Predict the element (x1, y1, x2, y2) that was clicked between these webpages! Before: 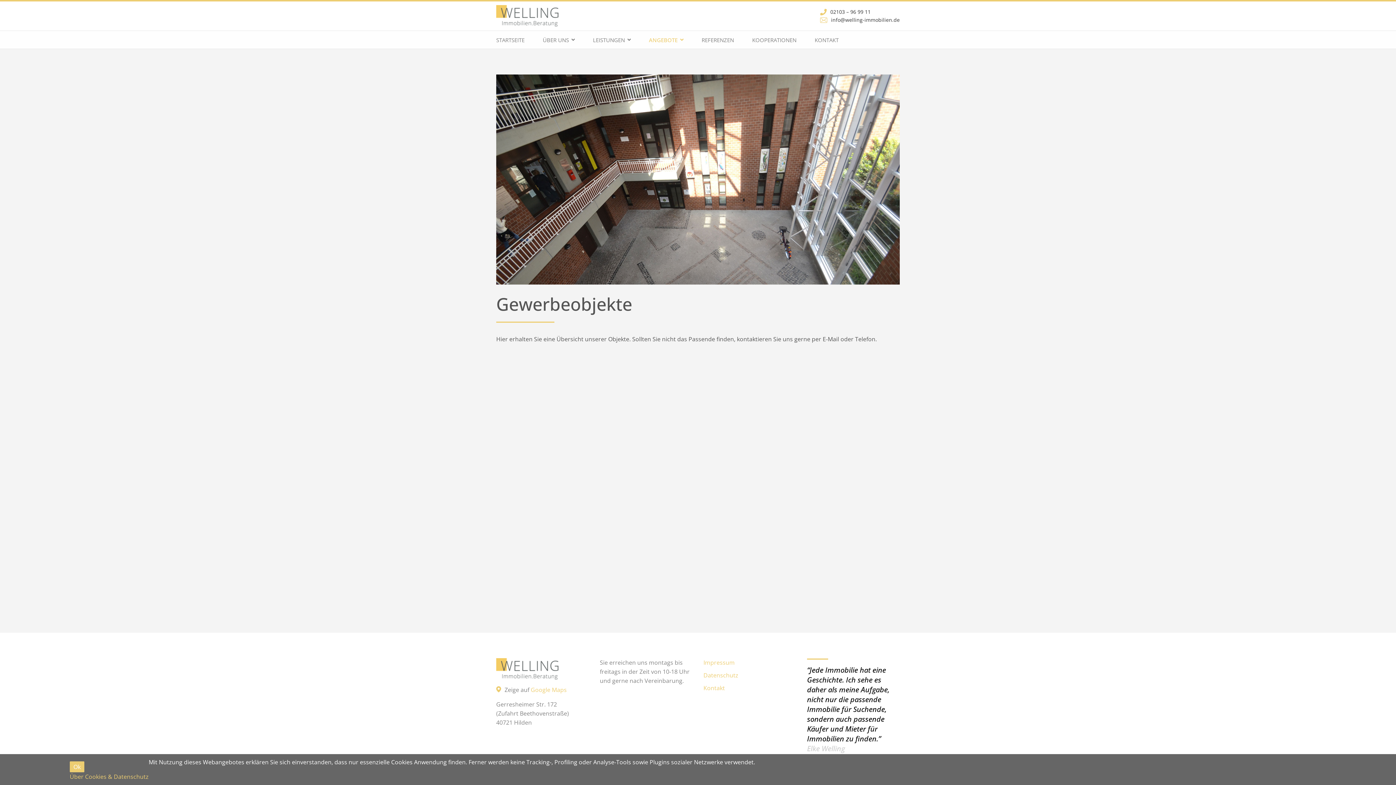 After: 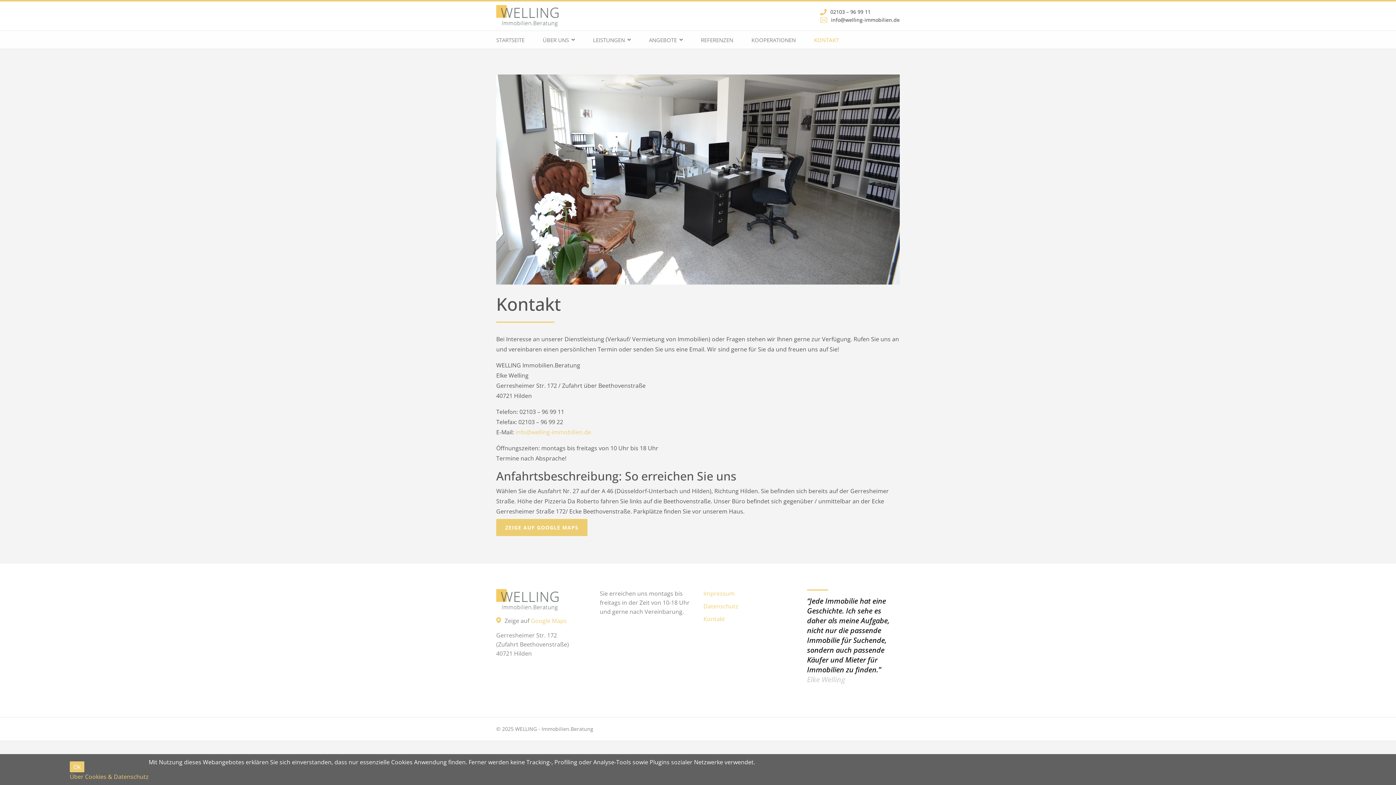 Action: bbox: (703, 684, 796, 693) label: Kontakt